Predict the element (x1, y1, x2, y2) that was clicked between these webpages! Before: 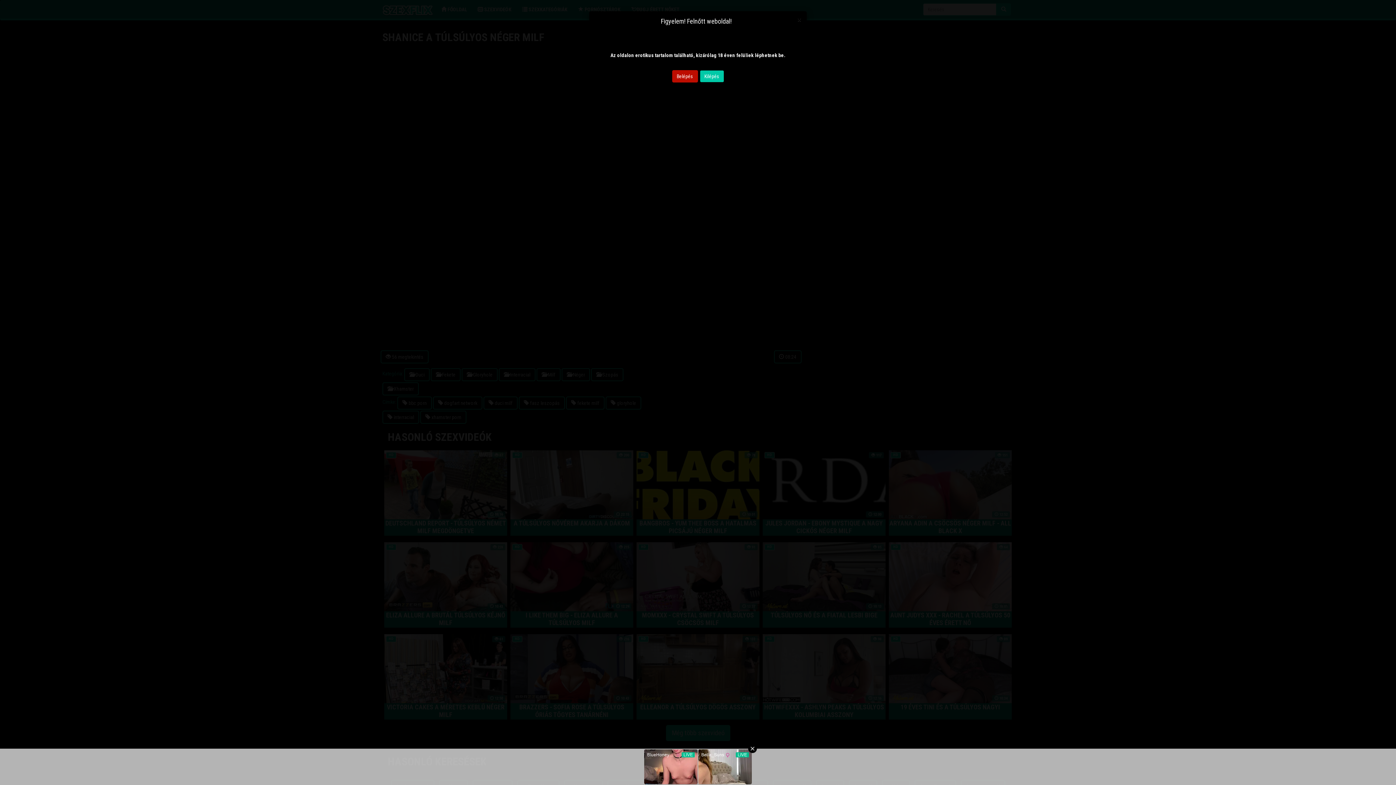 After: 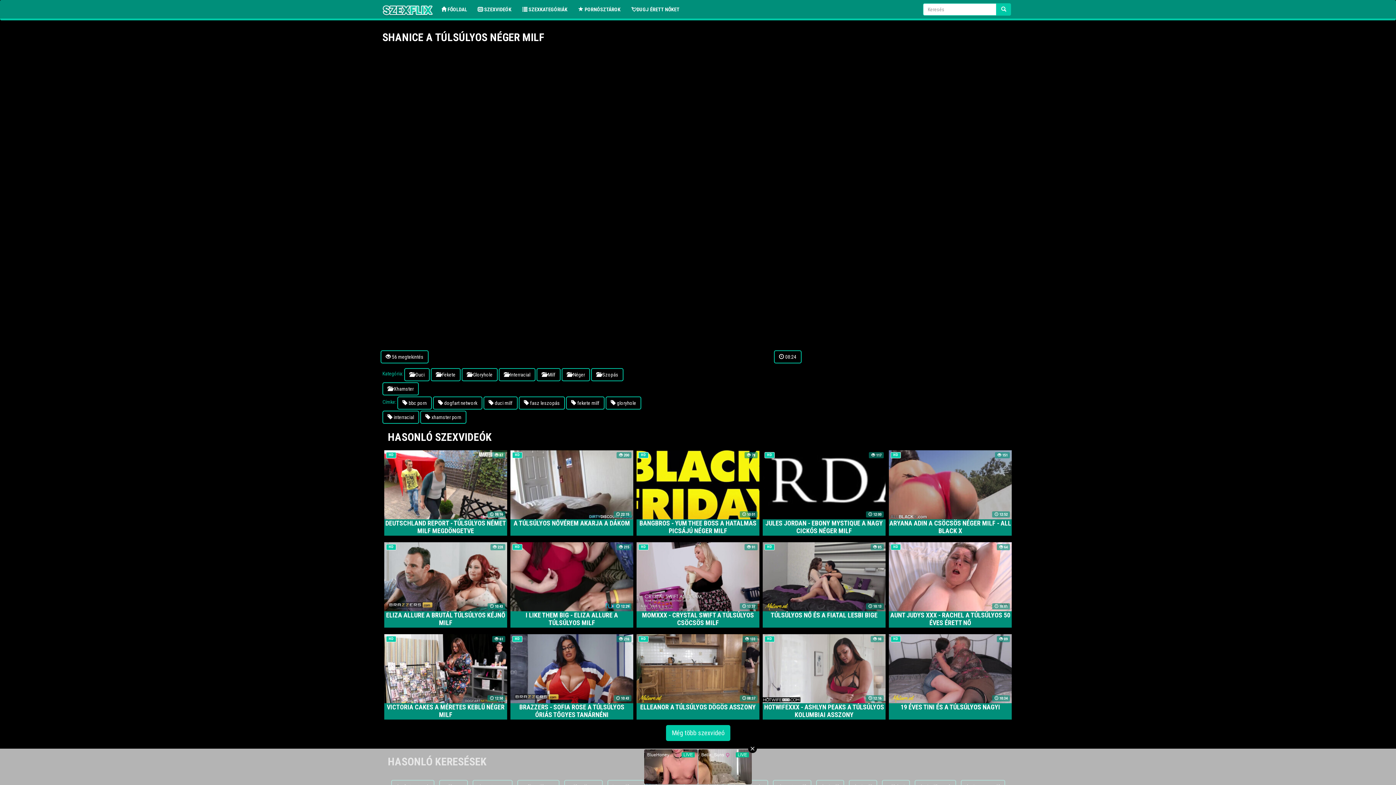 Action: label: Close bbox: (797, 16, 801, 23)